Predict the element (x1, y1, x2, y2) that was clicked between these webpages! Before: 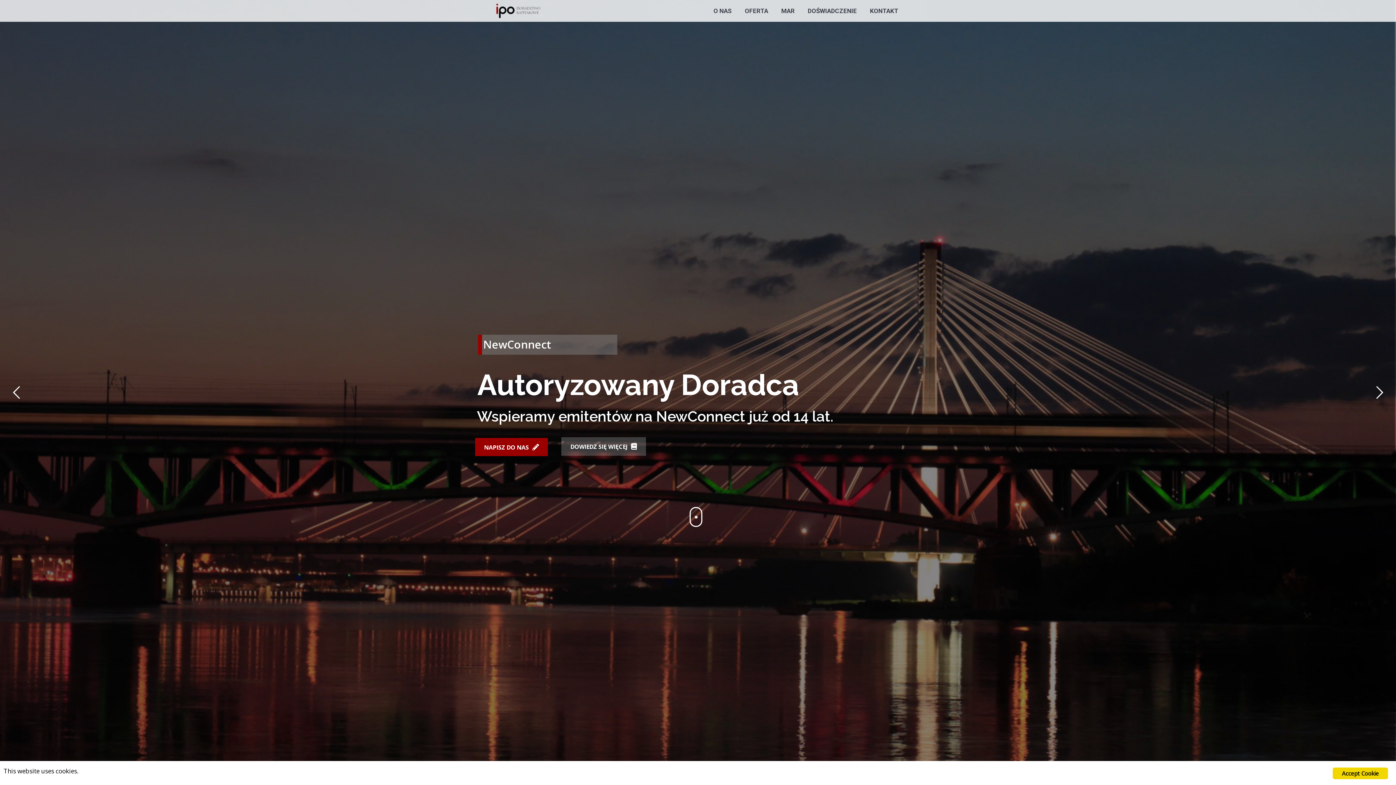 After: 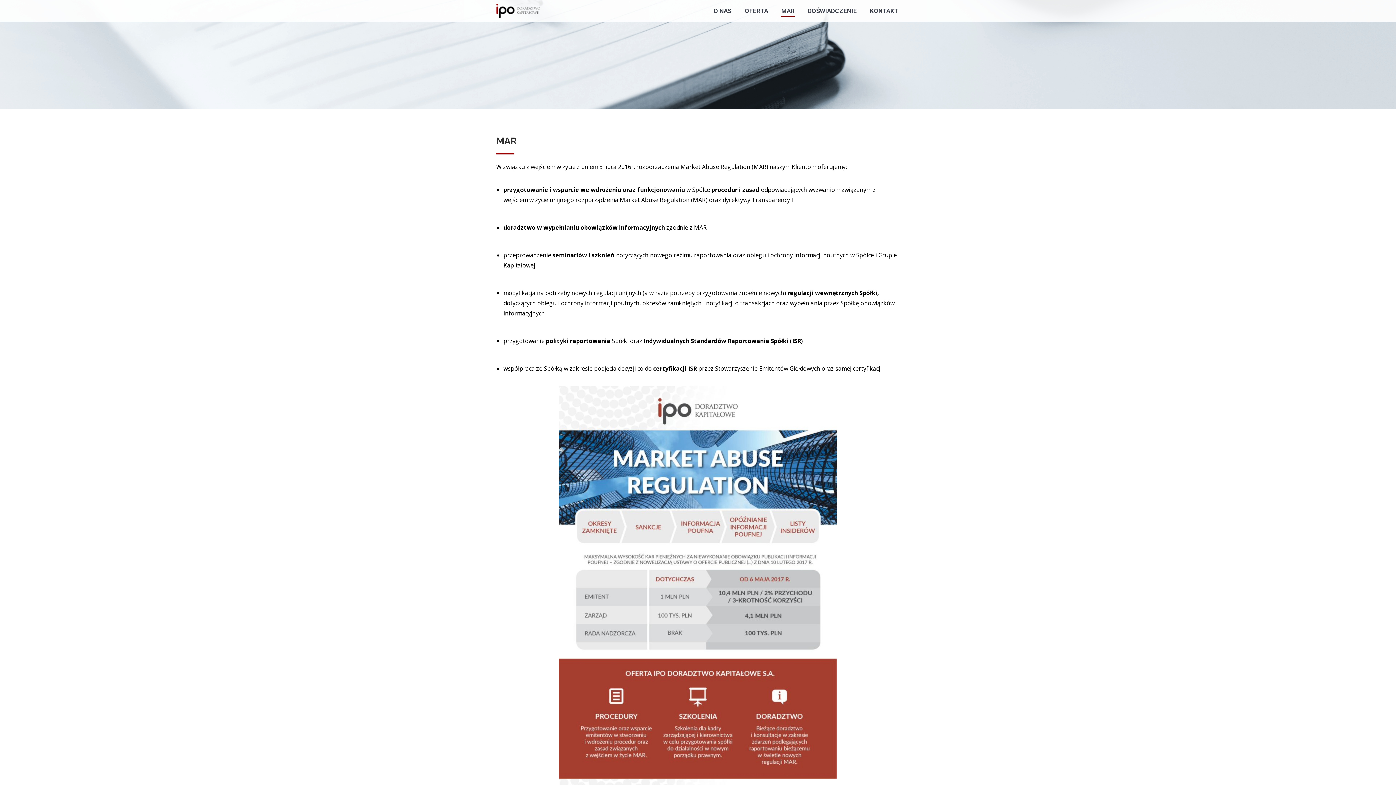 Action: bbox: (780, 5, 796, 16) label: MAR